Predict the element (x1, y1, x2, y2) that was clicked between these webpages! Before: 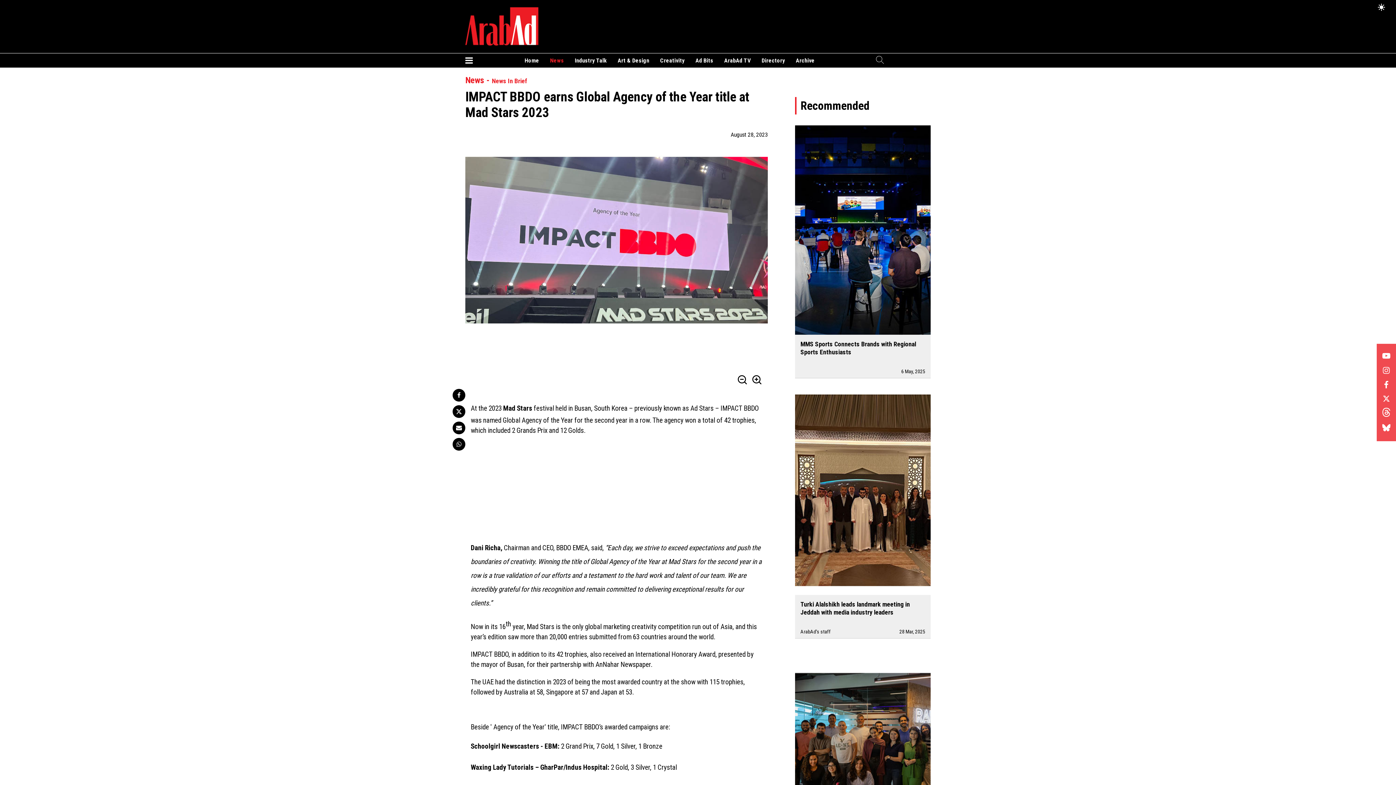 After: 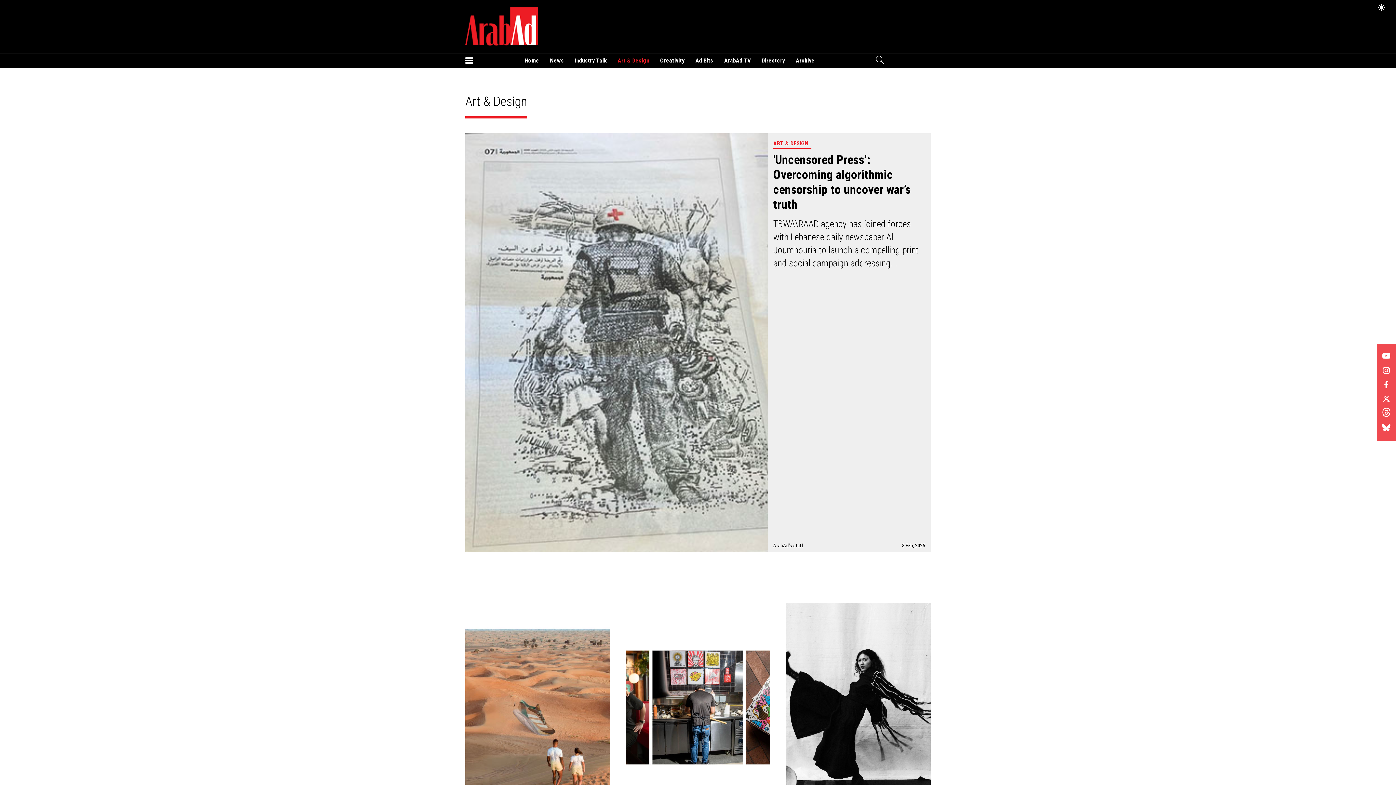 Action: bbox: (612, 53, 654, 67) label: Art & Design